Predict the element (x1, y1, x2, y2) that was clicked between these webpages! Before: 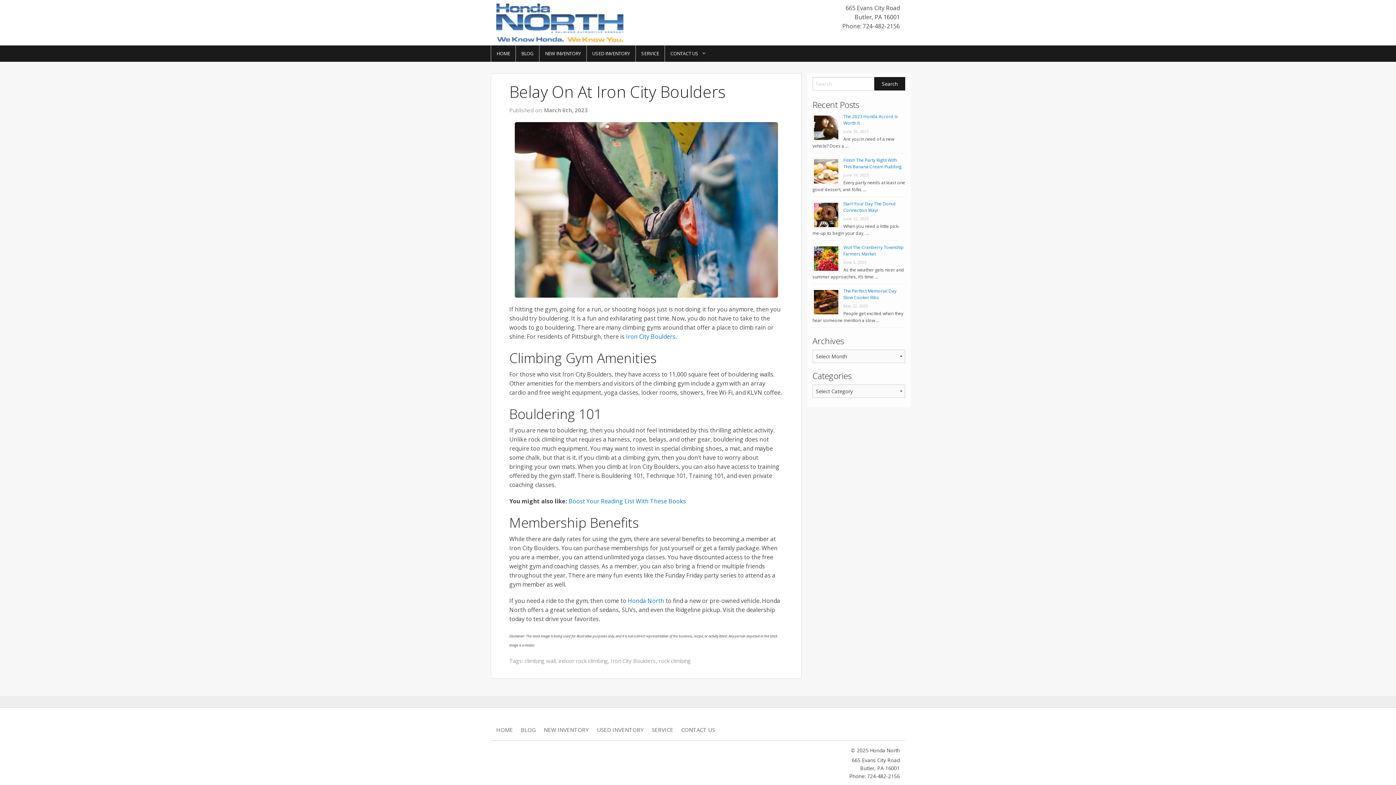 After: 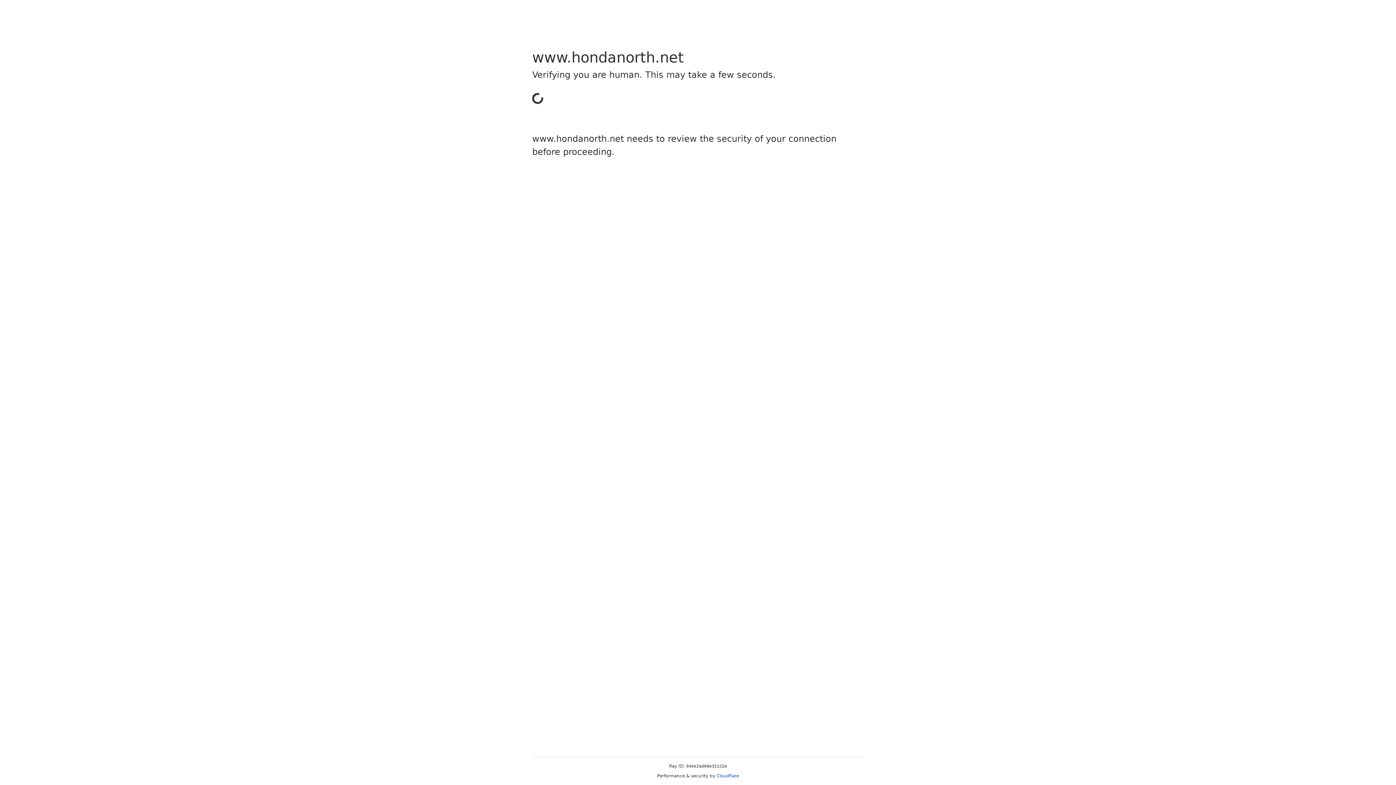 Action: label: NEW INVENTORY bbox: (544, 725, 589, 734)